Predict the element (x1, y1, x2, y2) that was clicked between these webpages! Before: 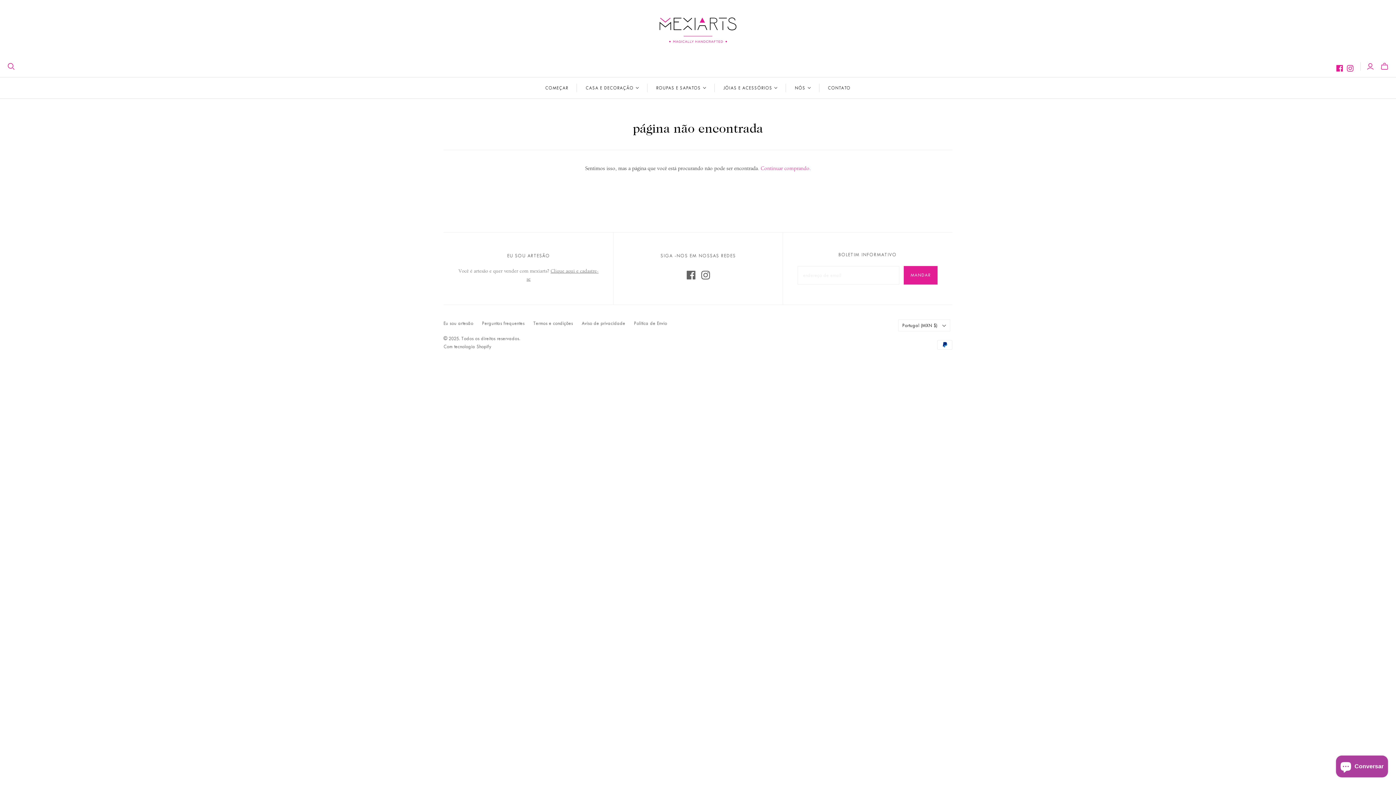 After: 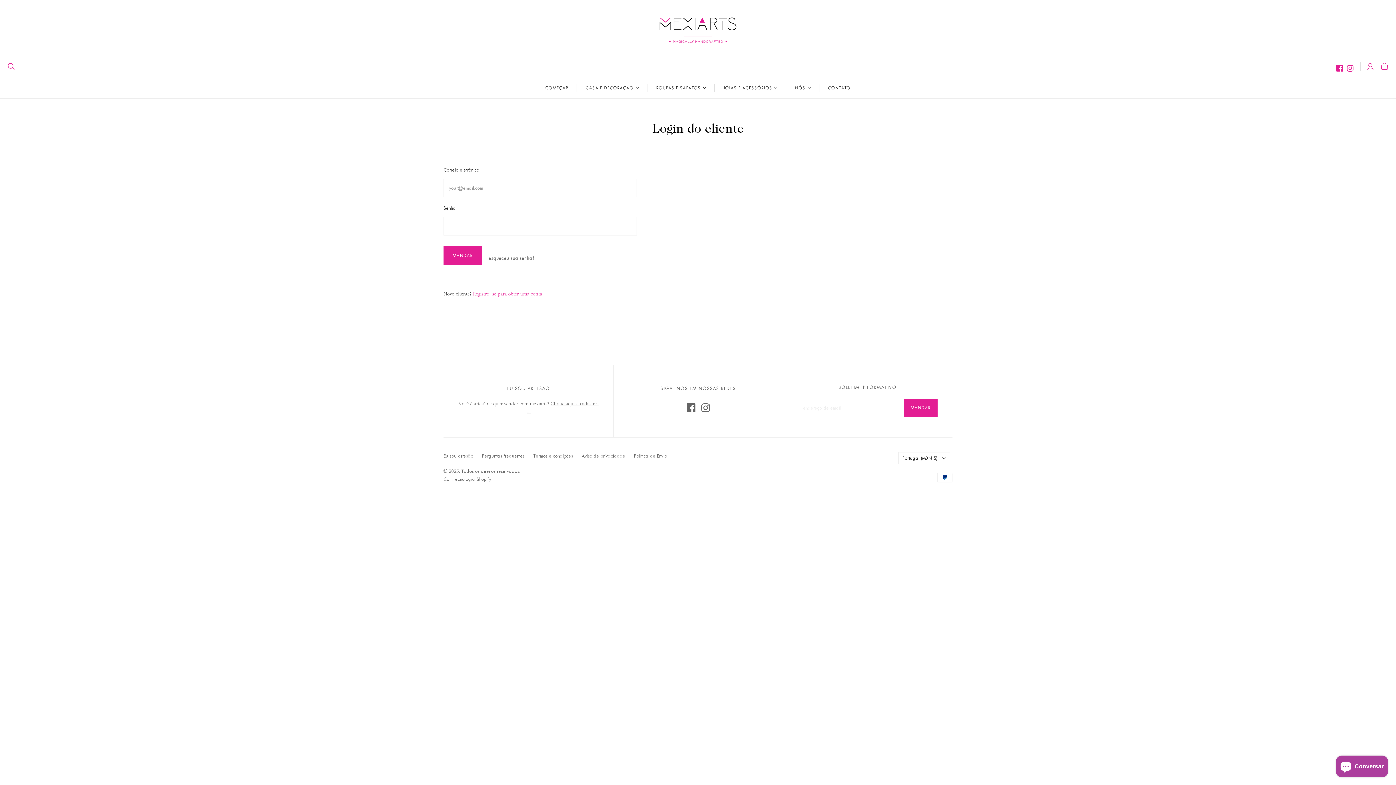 Action: bbox: (1366, 61, 1374, 71) label: Entrar